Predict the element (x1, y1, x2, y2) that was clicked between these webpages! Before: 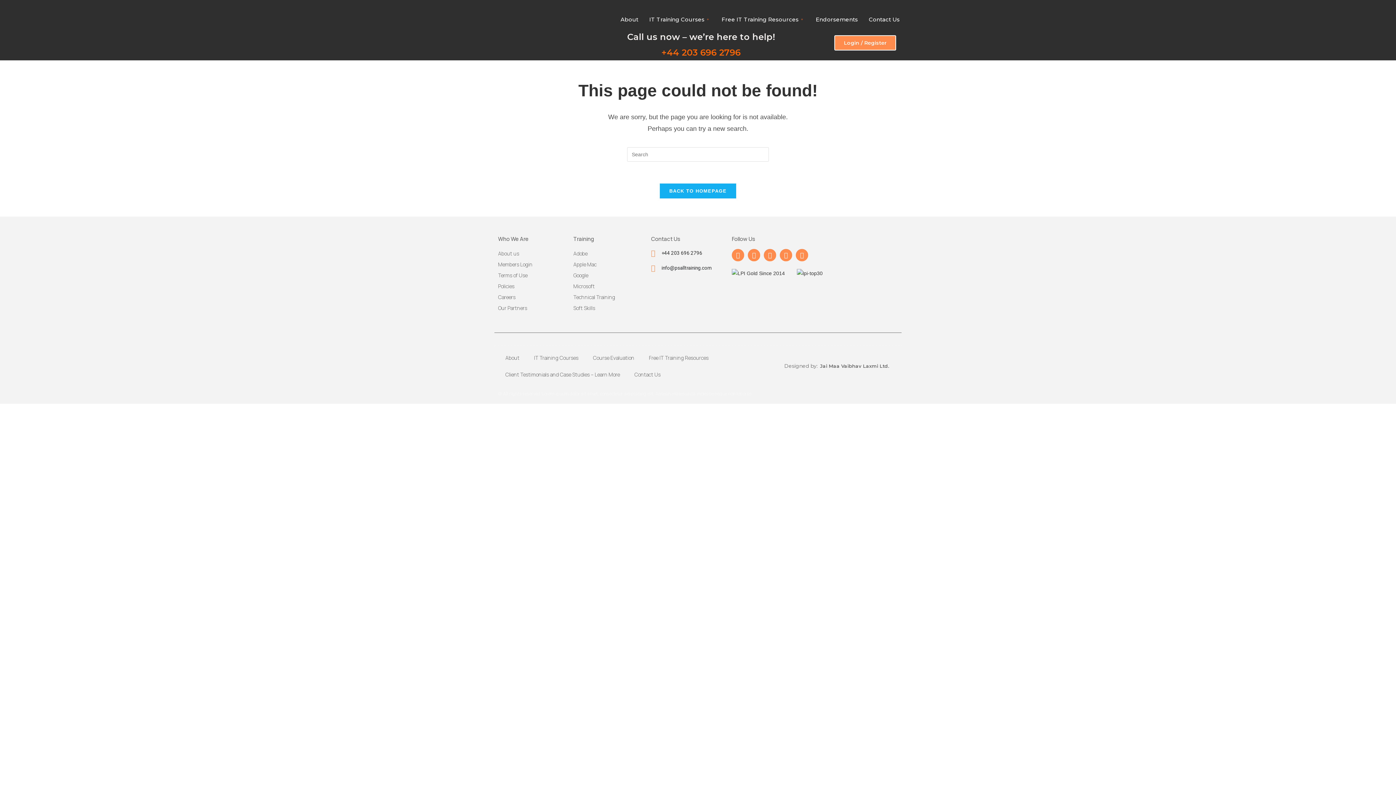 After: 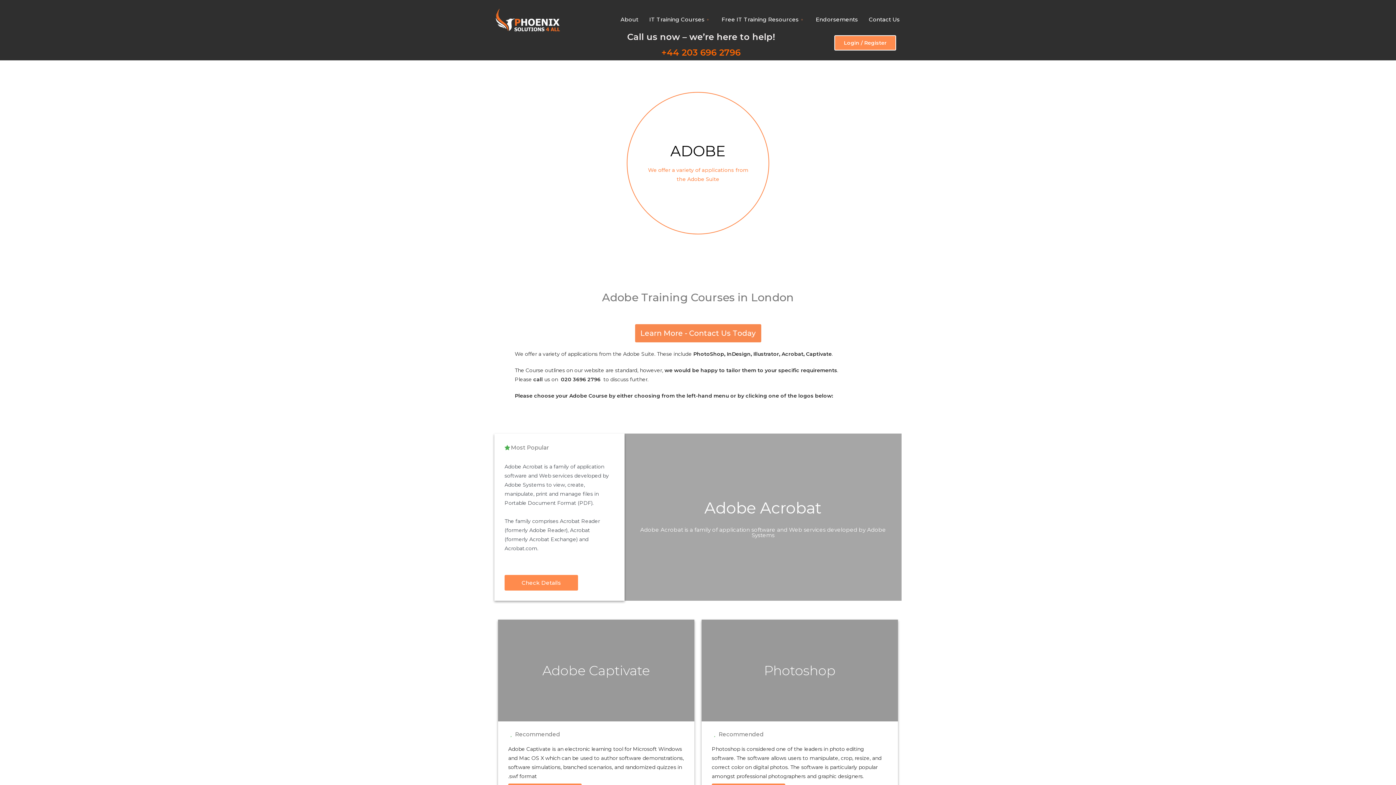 Action: label: Adobe bbox: (573, 249, 643, 258)